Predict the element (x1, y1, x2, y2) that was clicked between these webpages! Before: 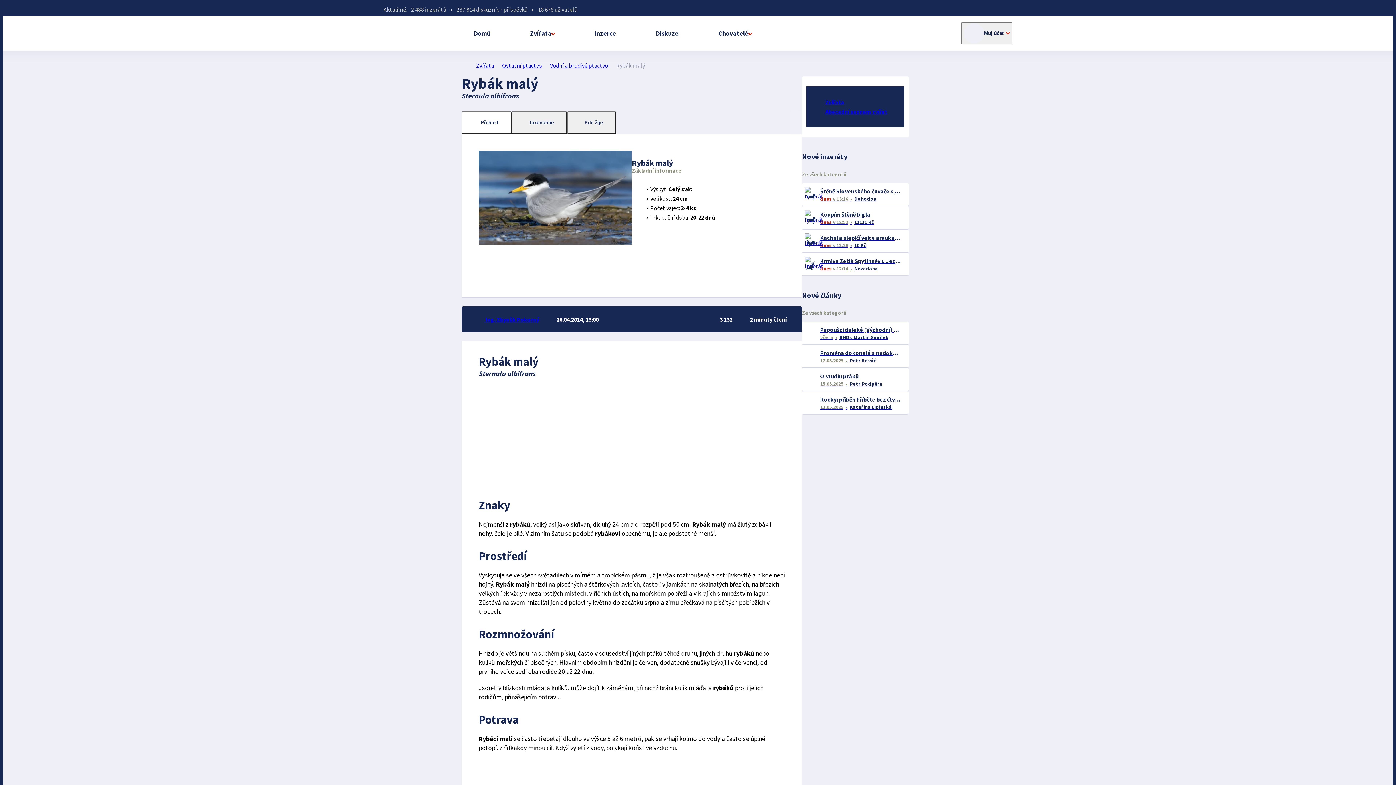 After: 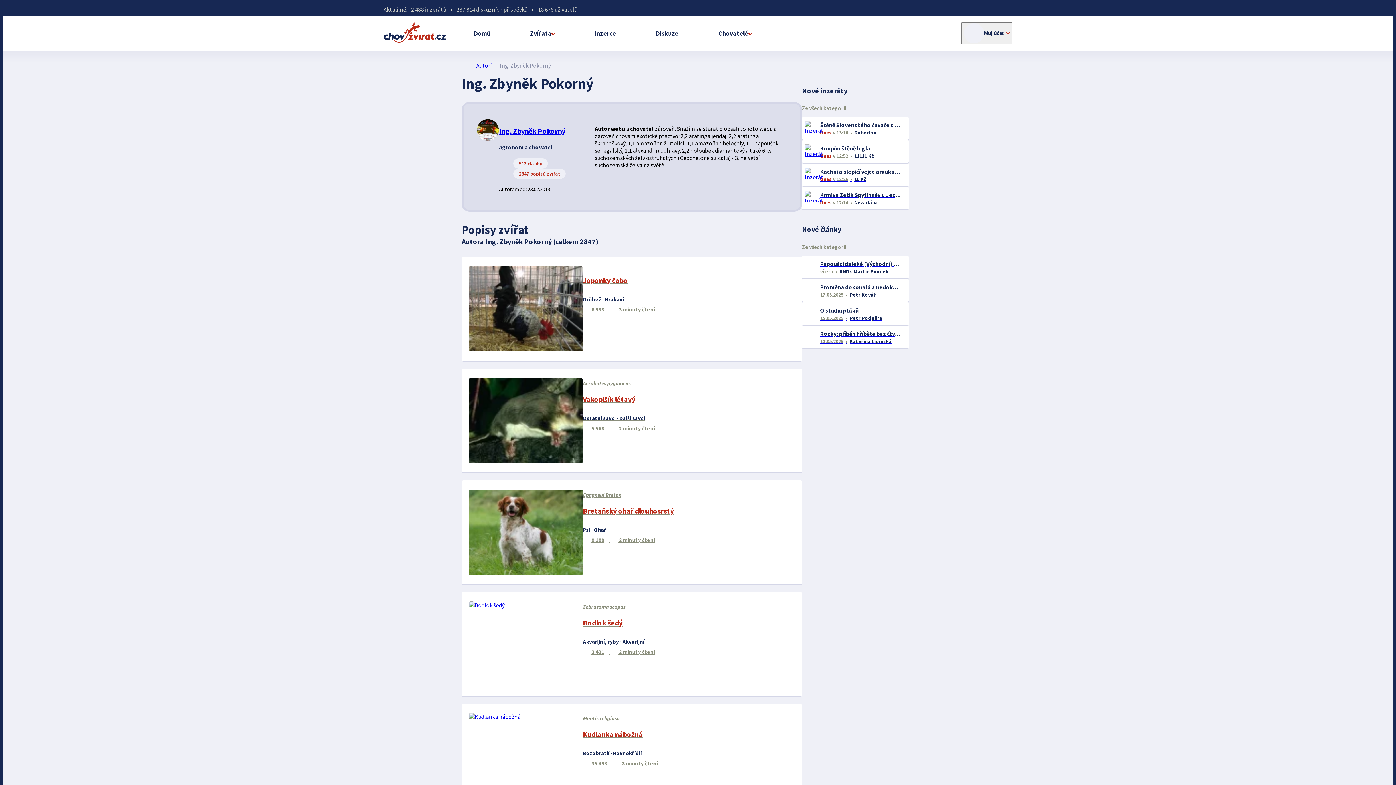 Action: bbox: (477, 315, 539, 323) label:  Ing. Zbyněk Pokorný